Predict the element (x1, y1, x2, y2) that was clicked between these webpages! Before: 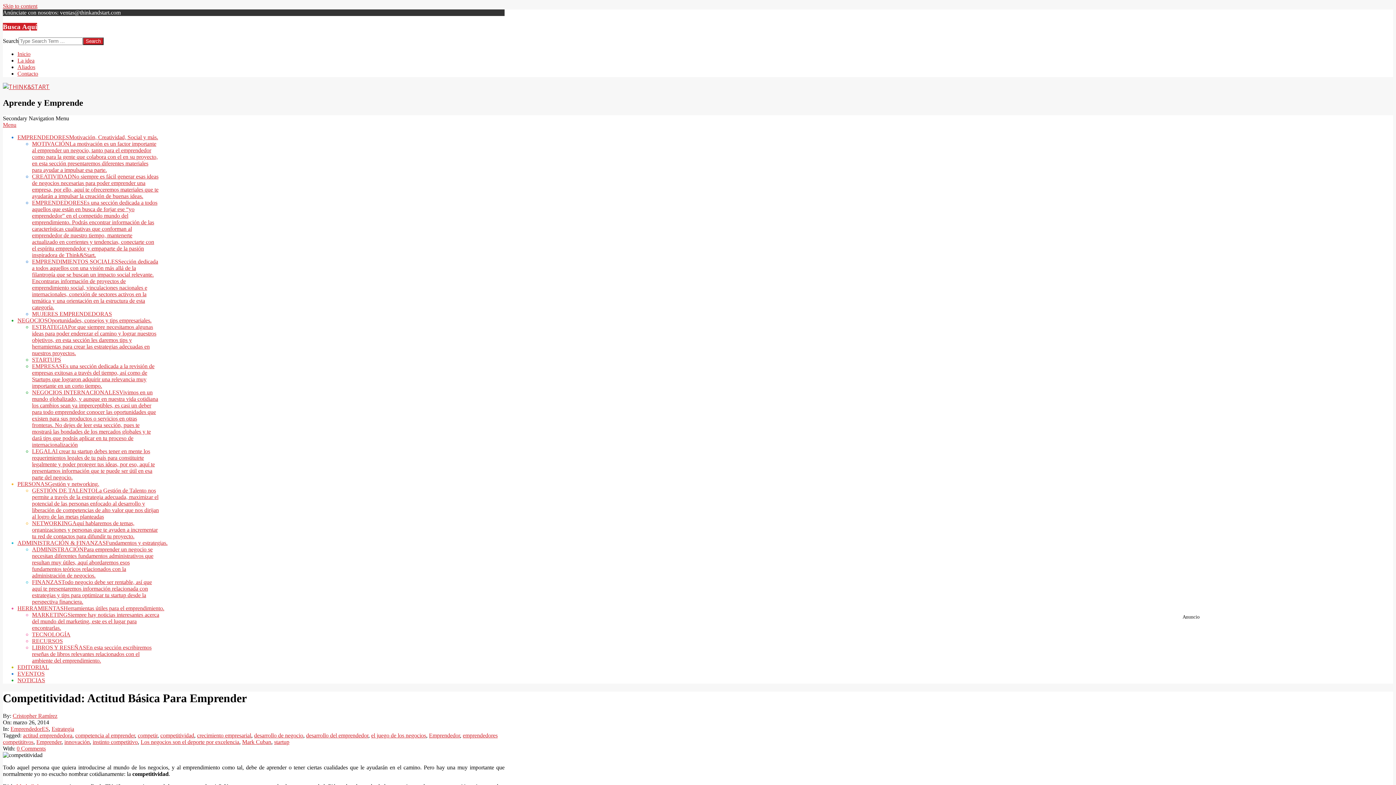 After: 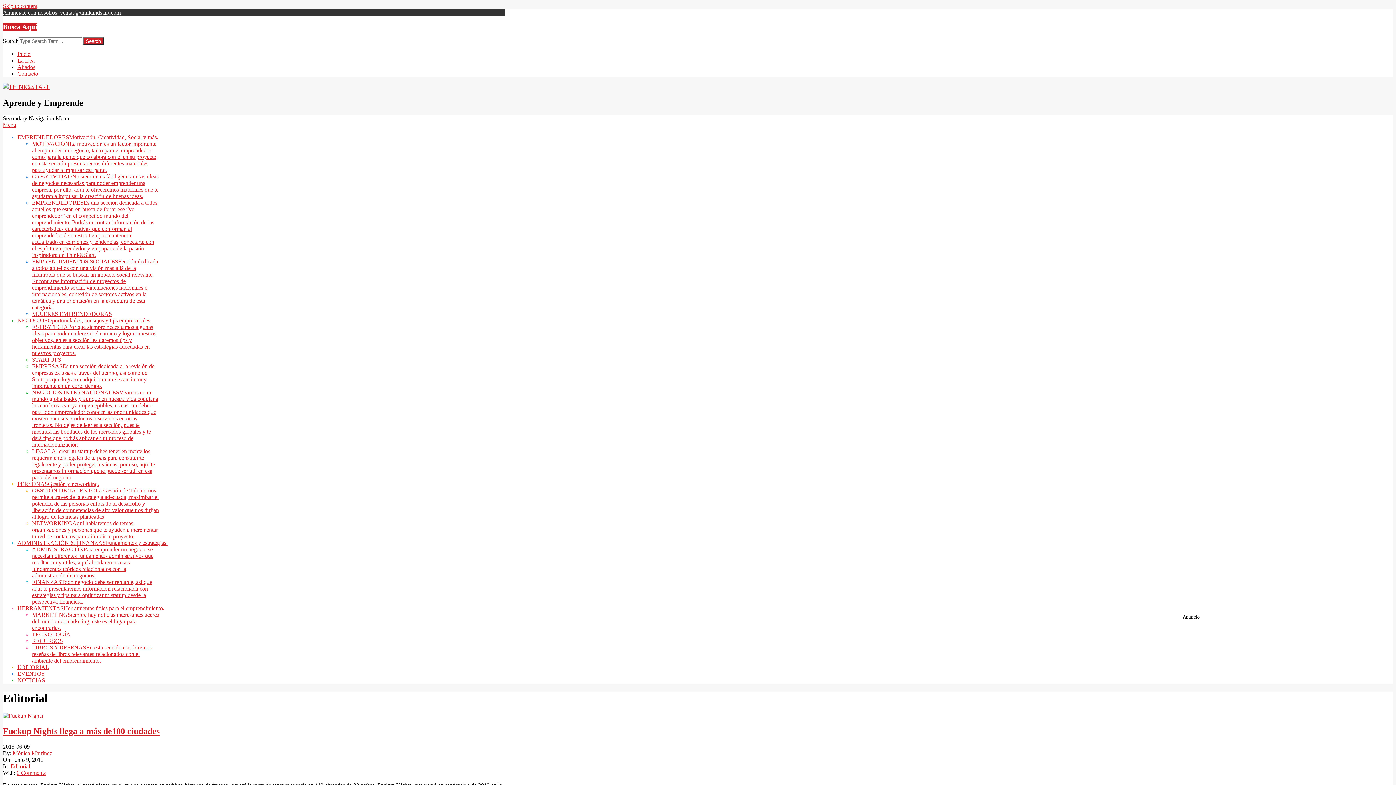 Action: label: EDITORIAL bbox: (17, 664, 49, 670)